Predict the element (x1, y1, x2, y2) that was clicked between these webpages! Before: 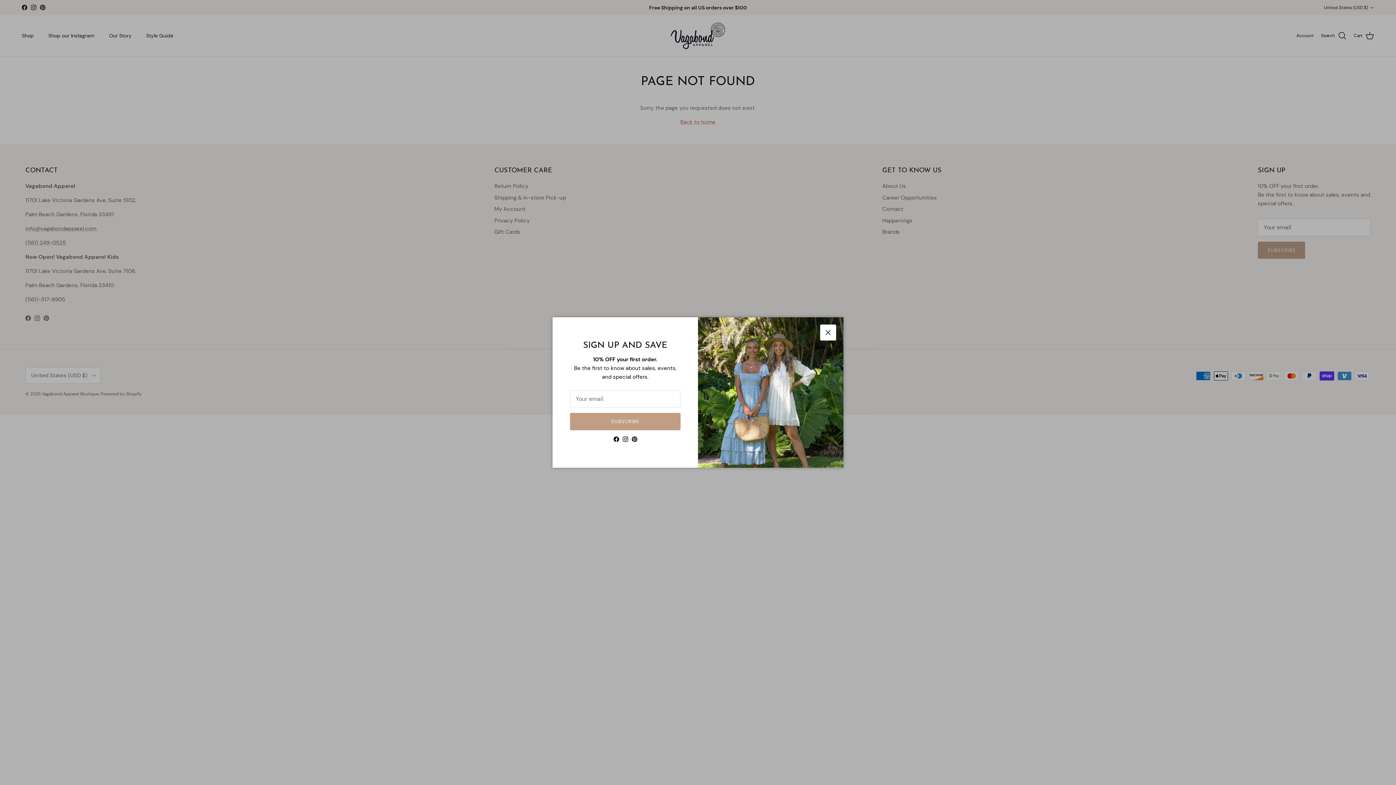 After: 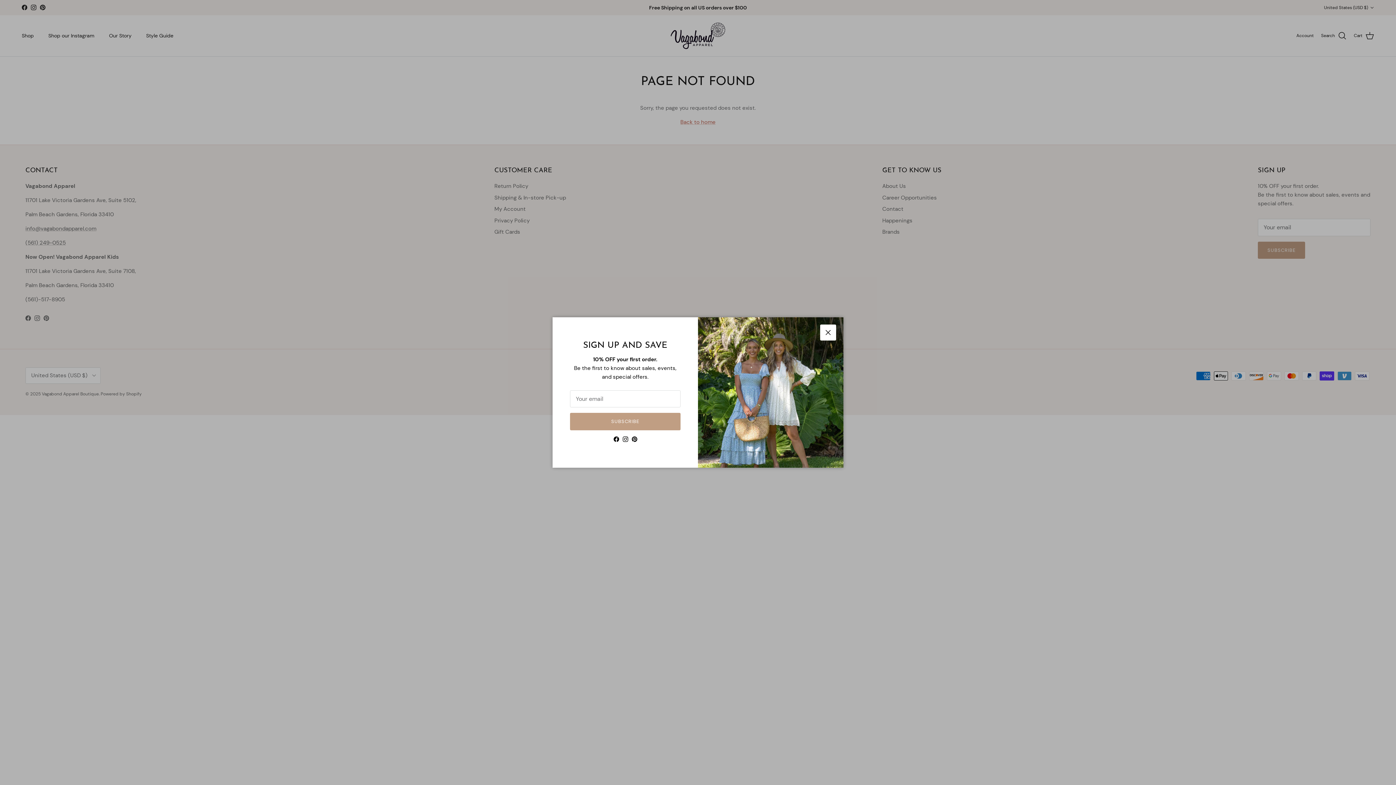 Action: bbox: (622, 436, 628, 442) label: Instagram